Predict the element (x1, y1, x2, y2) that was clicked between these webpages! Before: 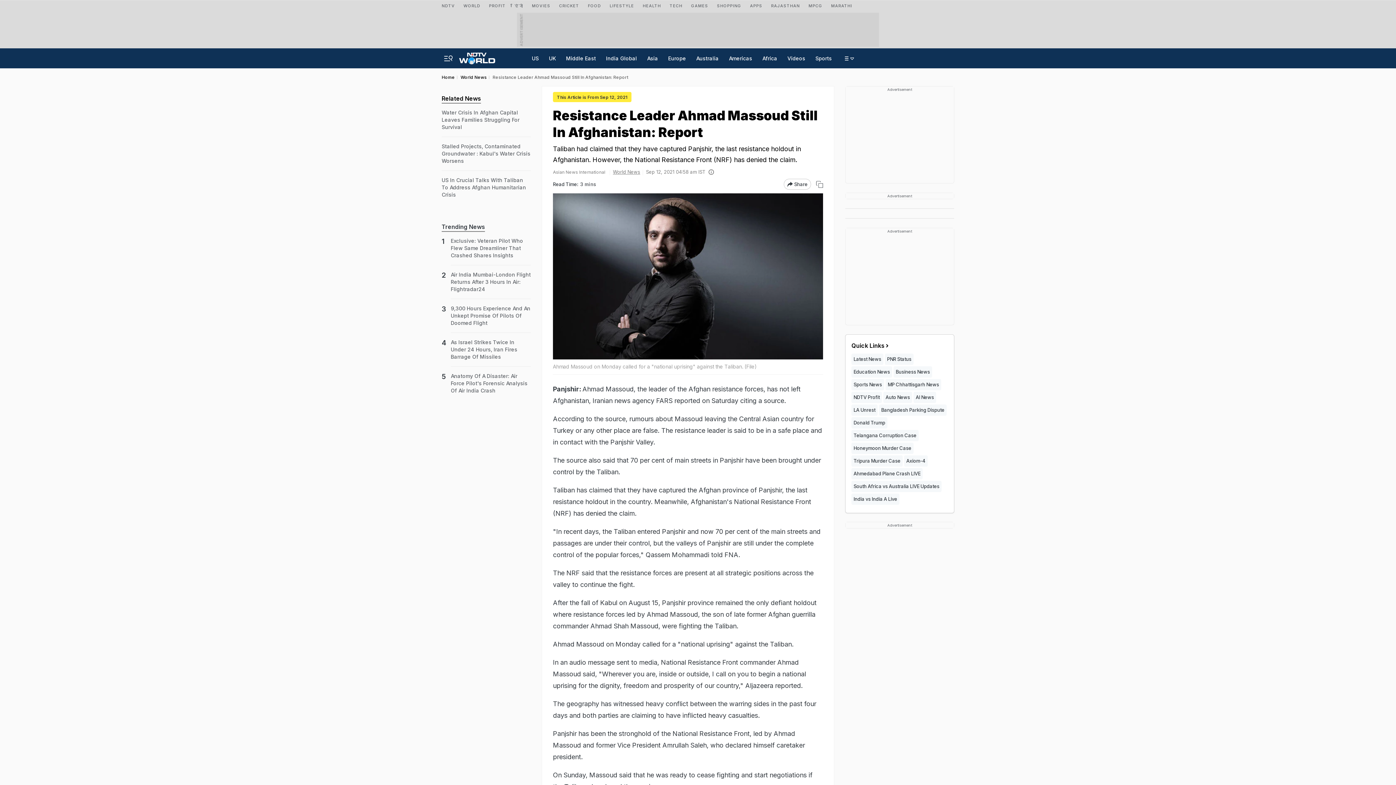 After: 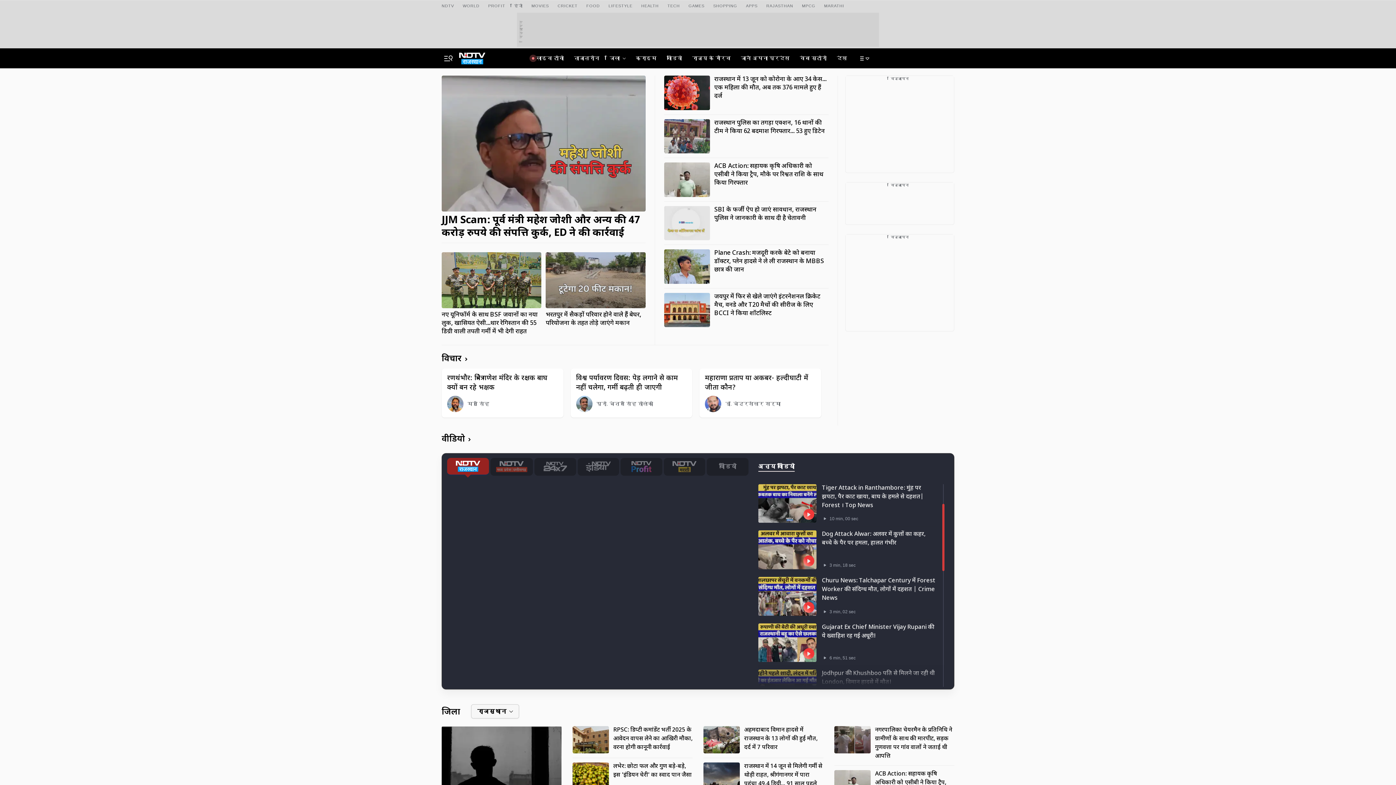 Action: bbox: (771, 0, 800, 9) label: RAJASTHAN